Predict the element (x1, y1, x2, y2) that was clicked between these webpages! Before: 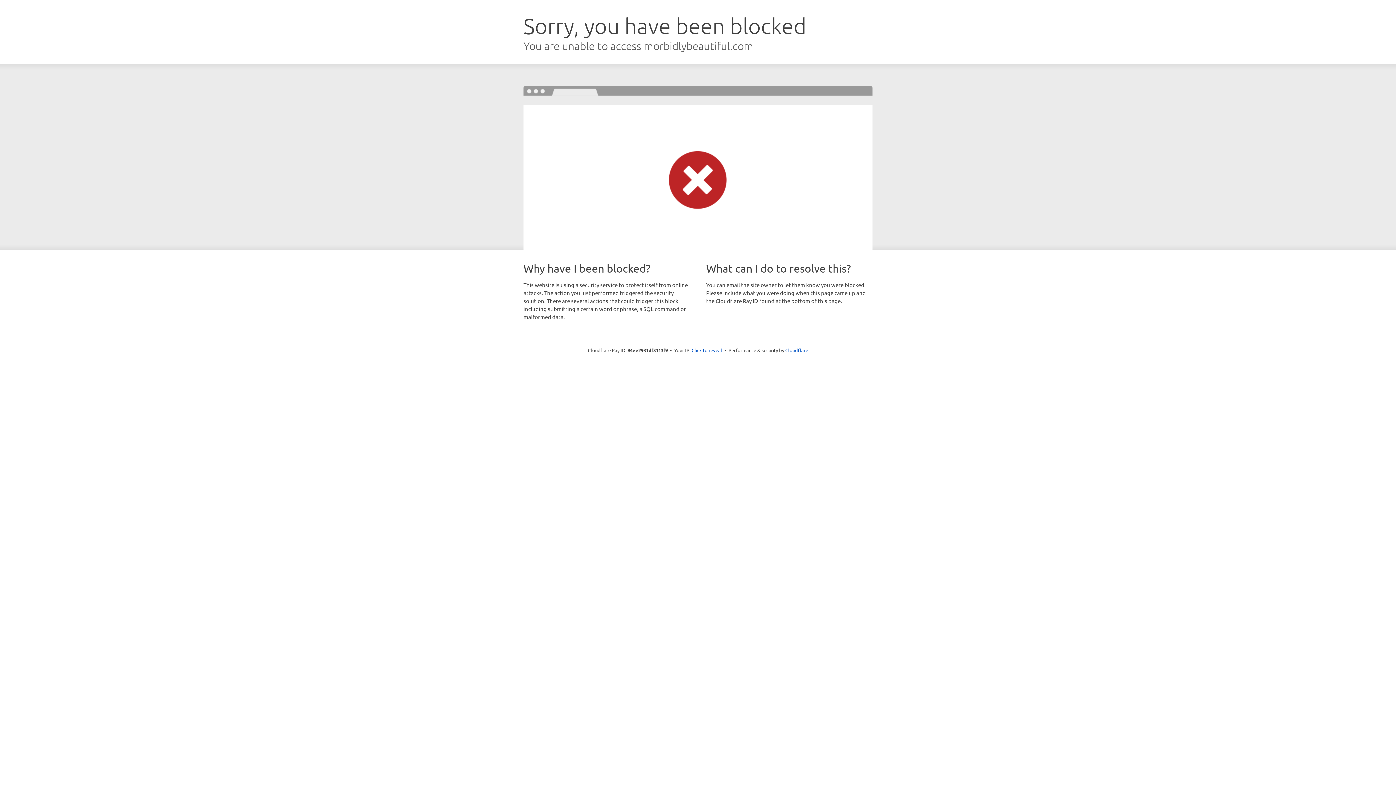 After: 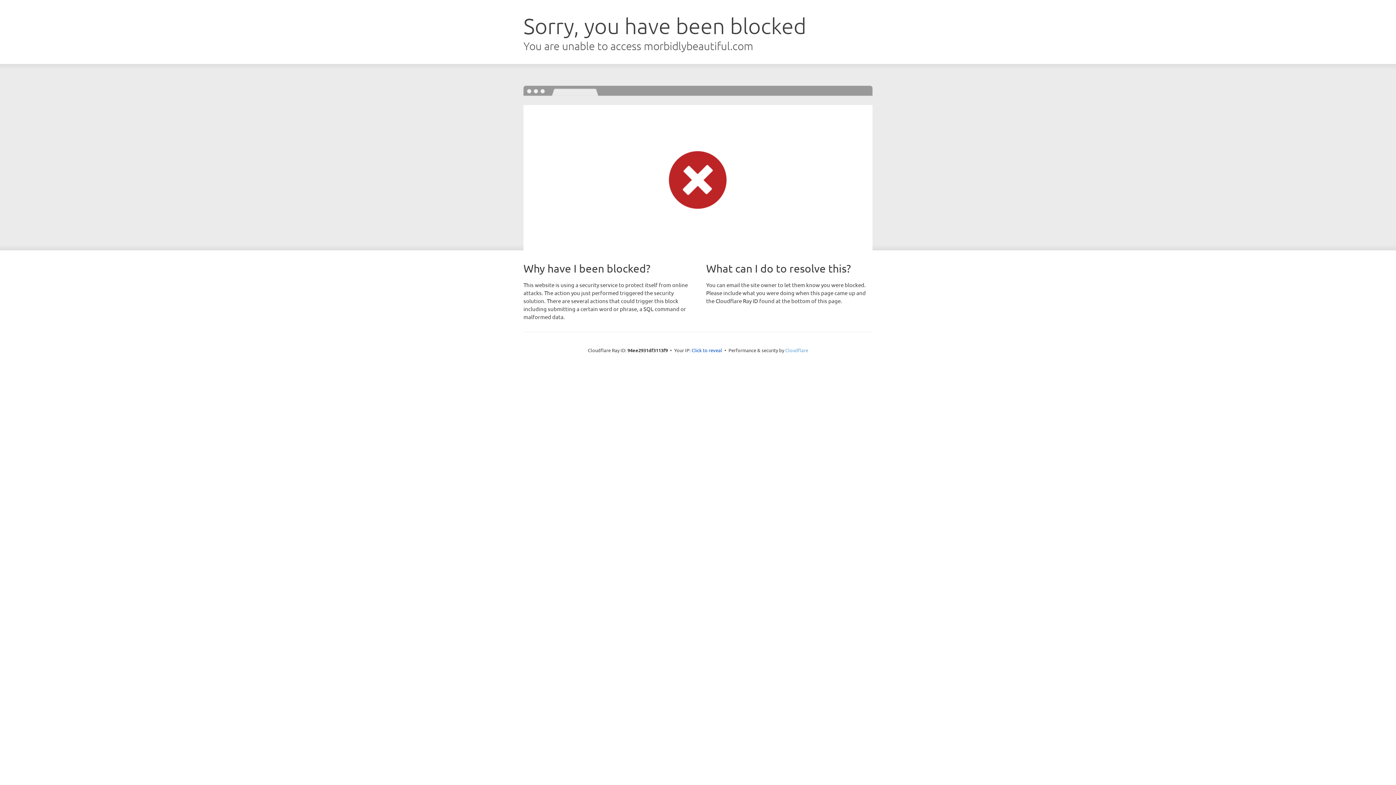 Action: label: Cloudflare bbox: (785, 347, 808, 353)